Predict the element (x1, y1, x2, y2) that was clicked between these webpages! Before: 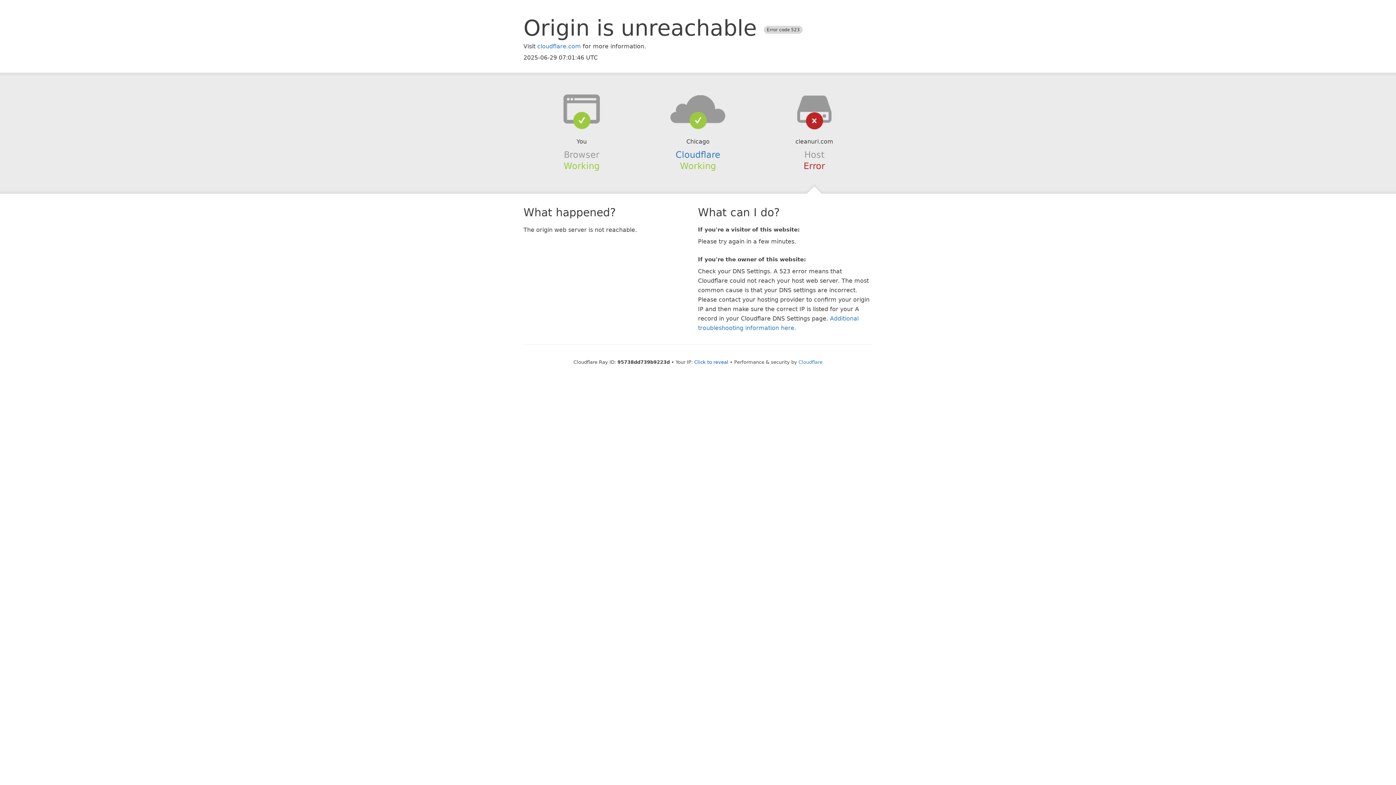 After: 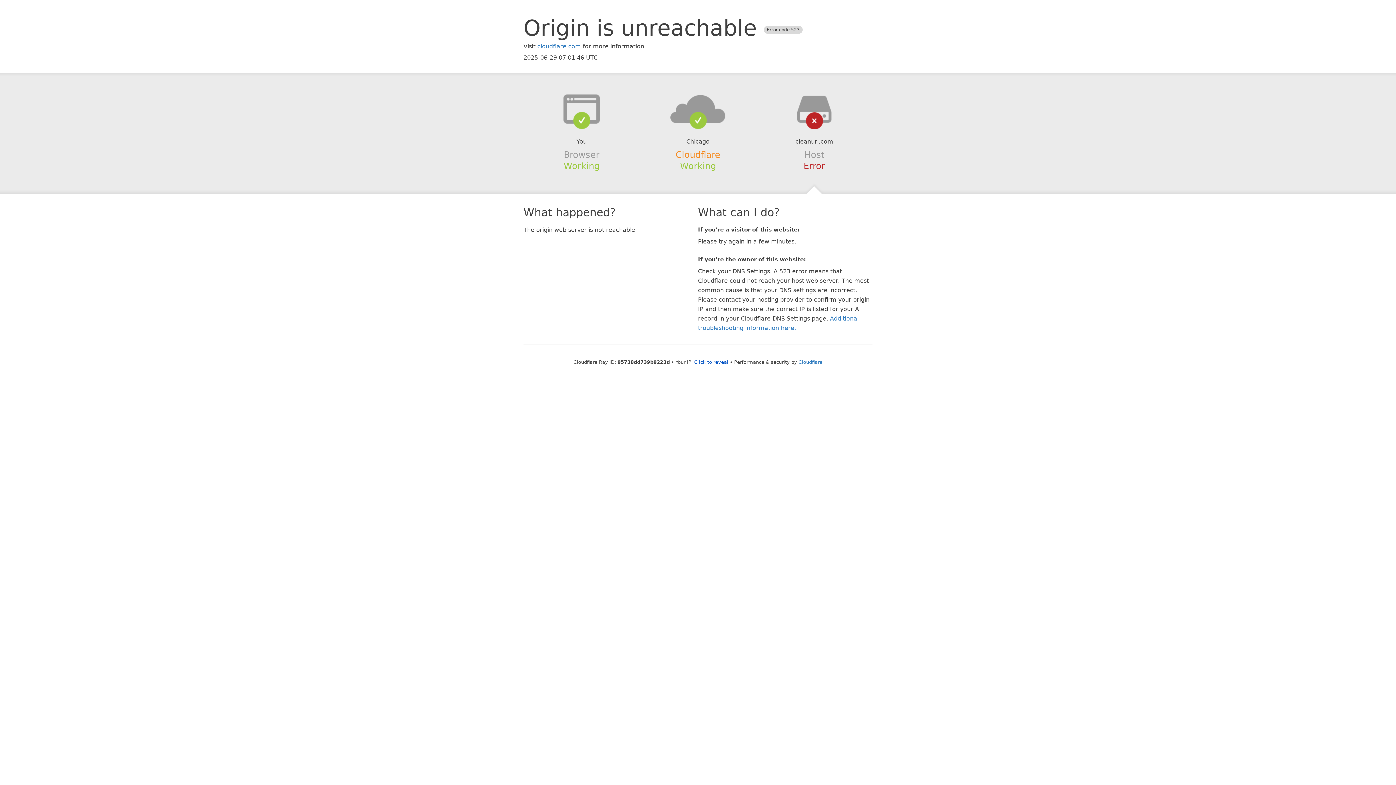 Action: label: Cloudflare bbox: (675, 149, 720, 159)